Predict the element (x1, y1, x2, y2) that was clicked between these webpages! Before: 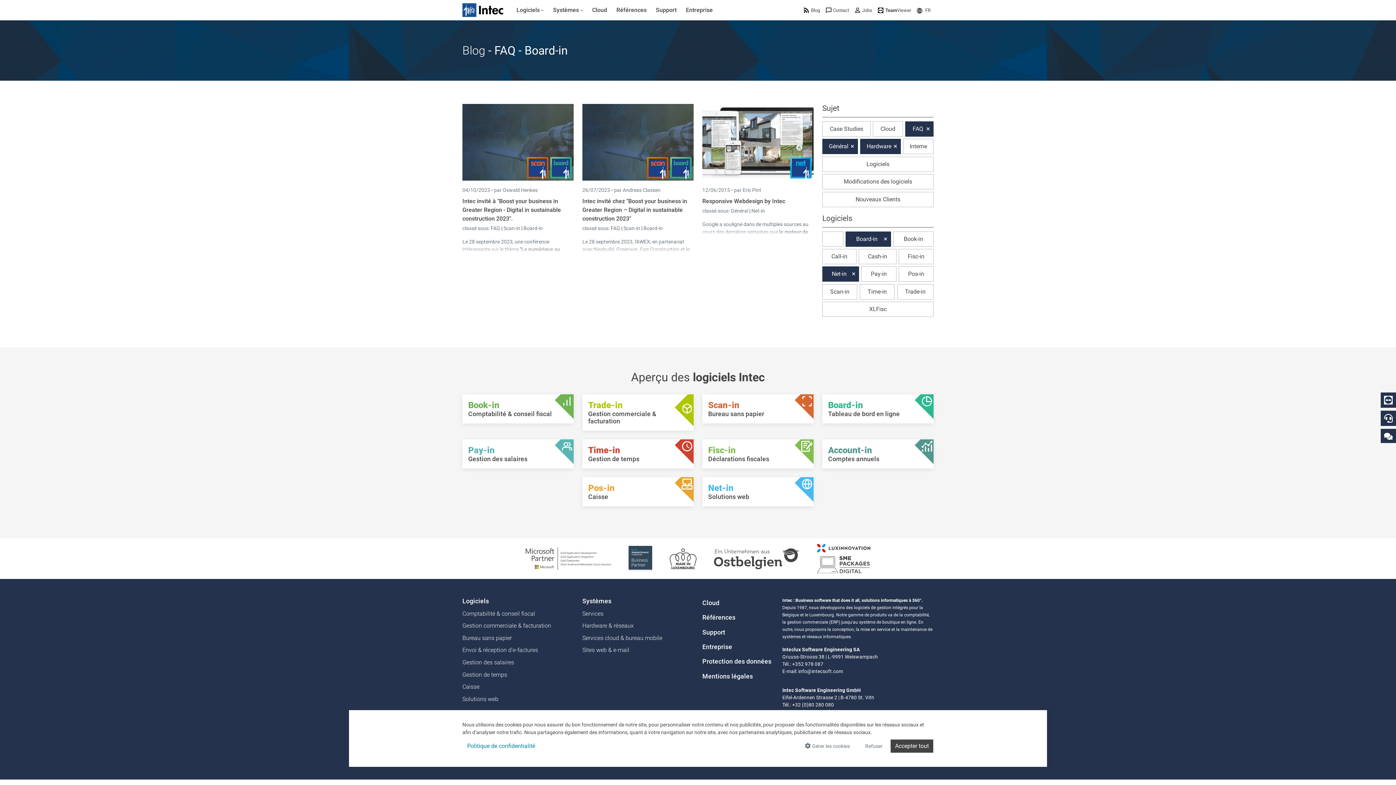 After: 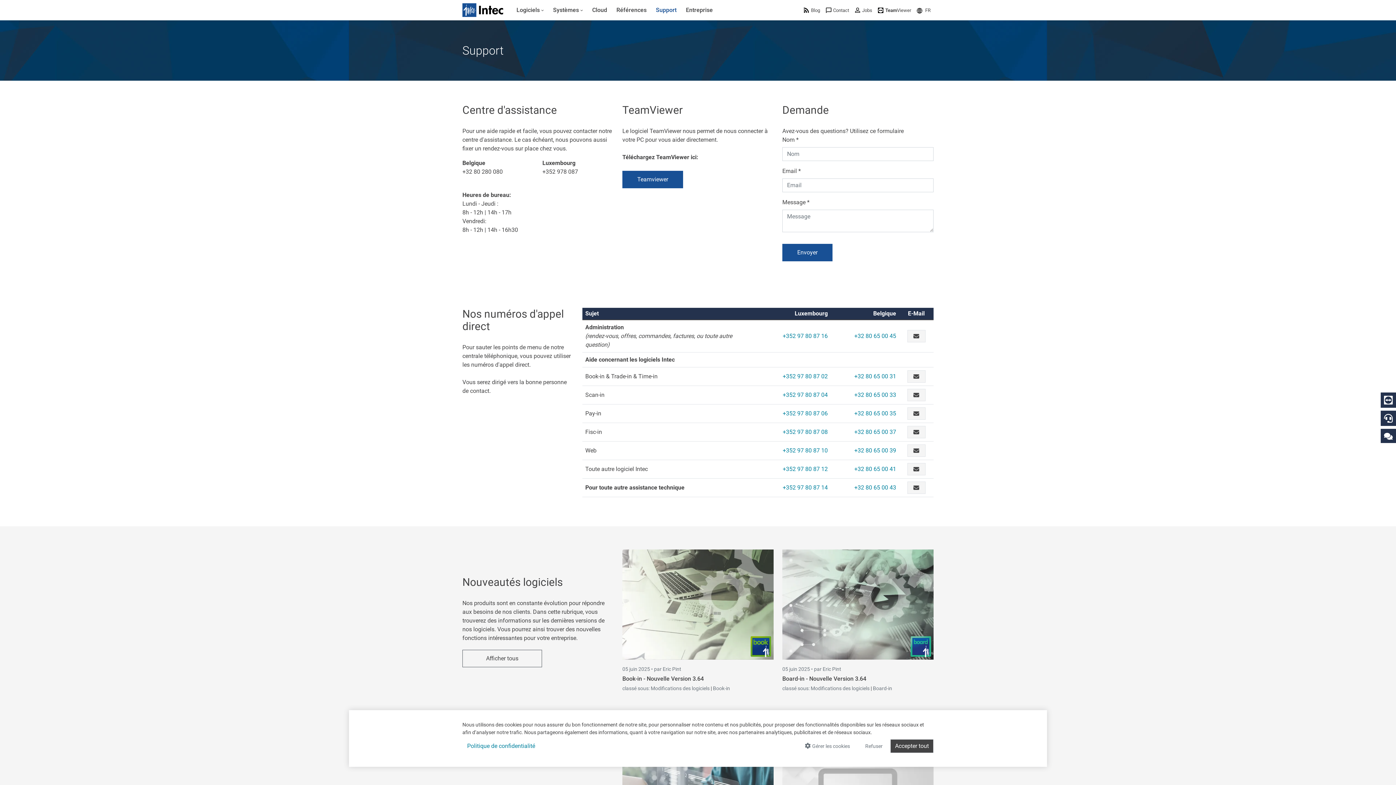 Action: label: Support bbox: (651, 0, 681, 20)